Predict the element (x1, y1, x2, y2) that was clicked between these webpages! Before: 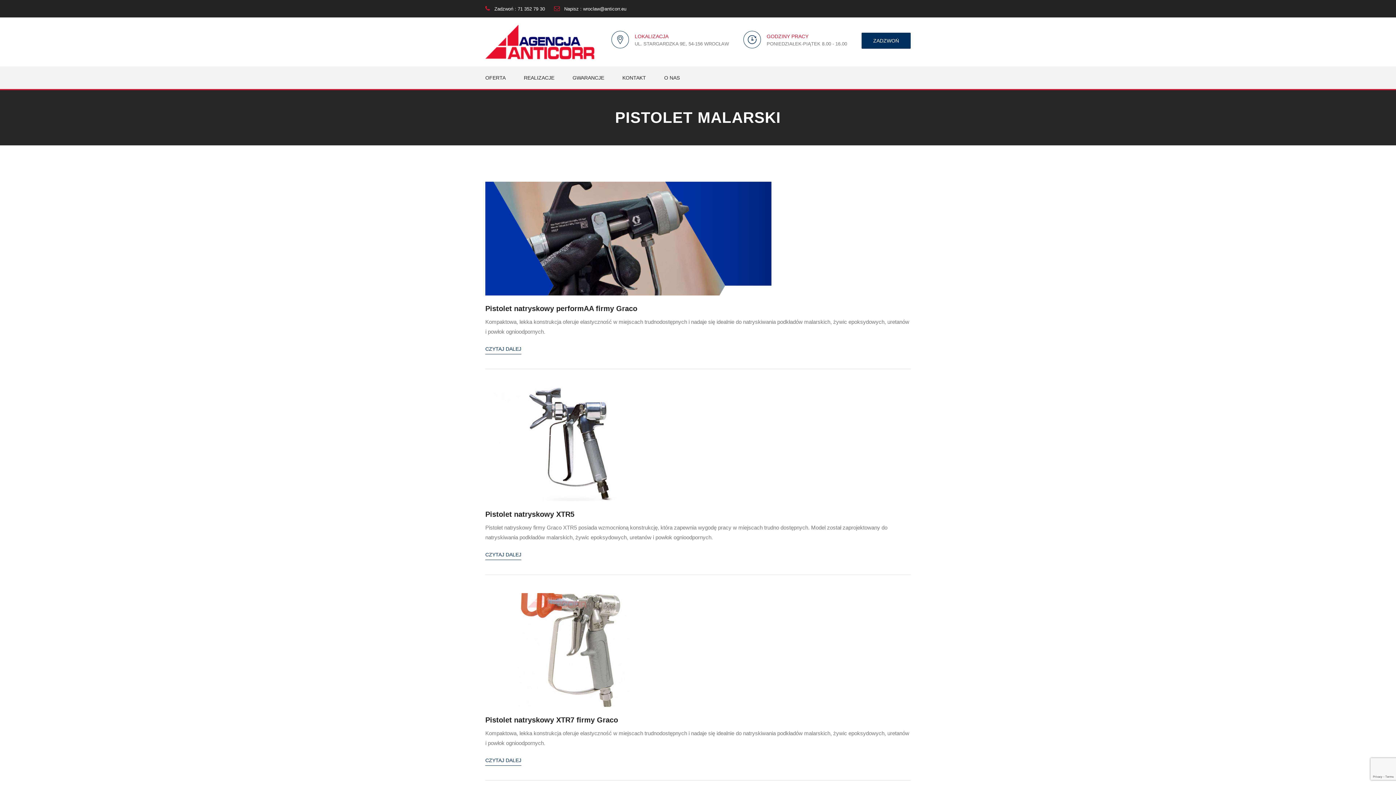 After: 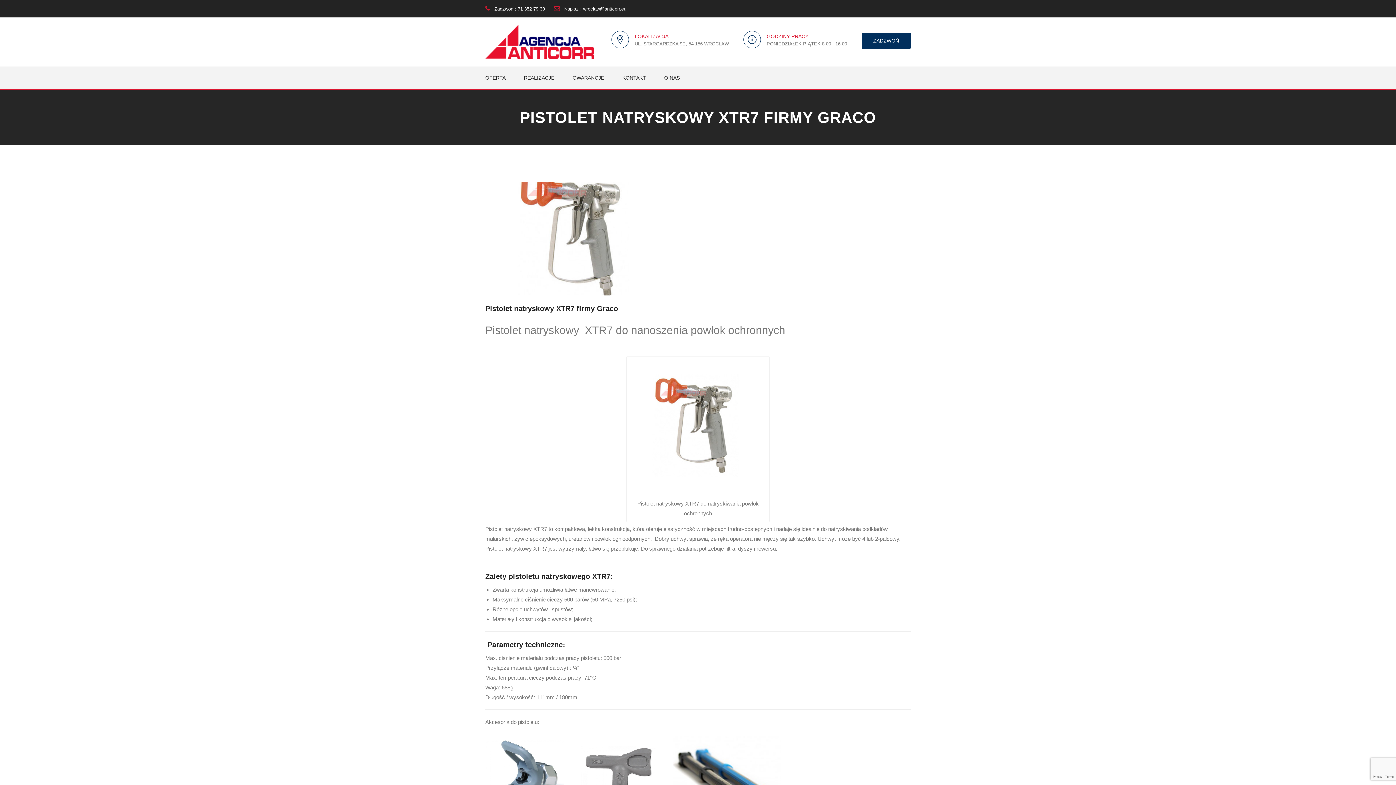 Action: label: CZYTAJ DALEJ bbox: (485, 756, 521, 766)